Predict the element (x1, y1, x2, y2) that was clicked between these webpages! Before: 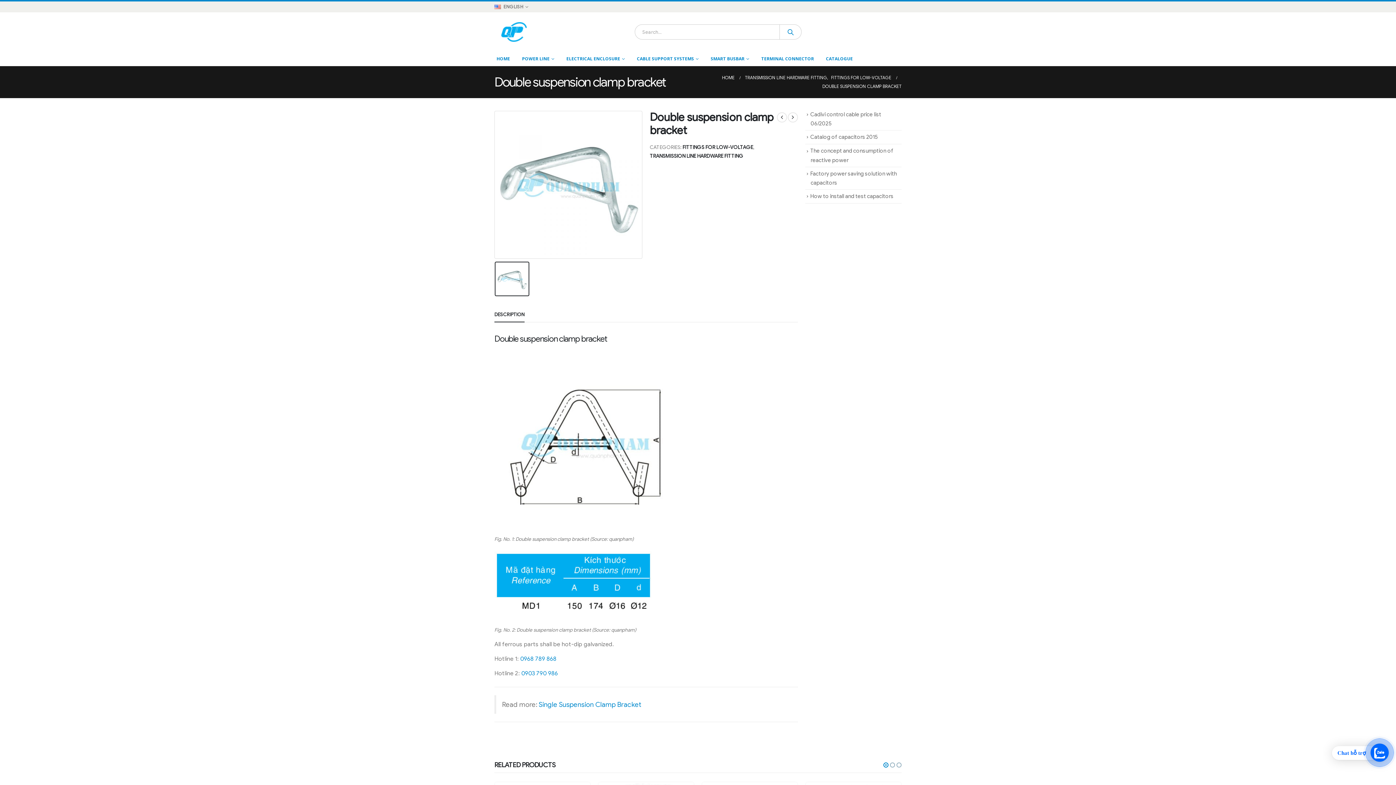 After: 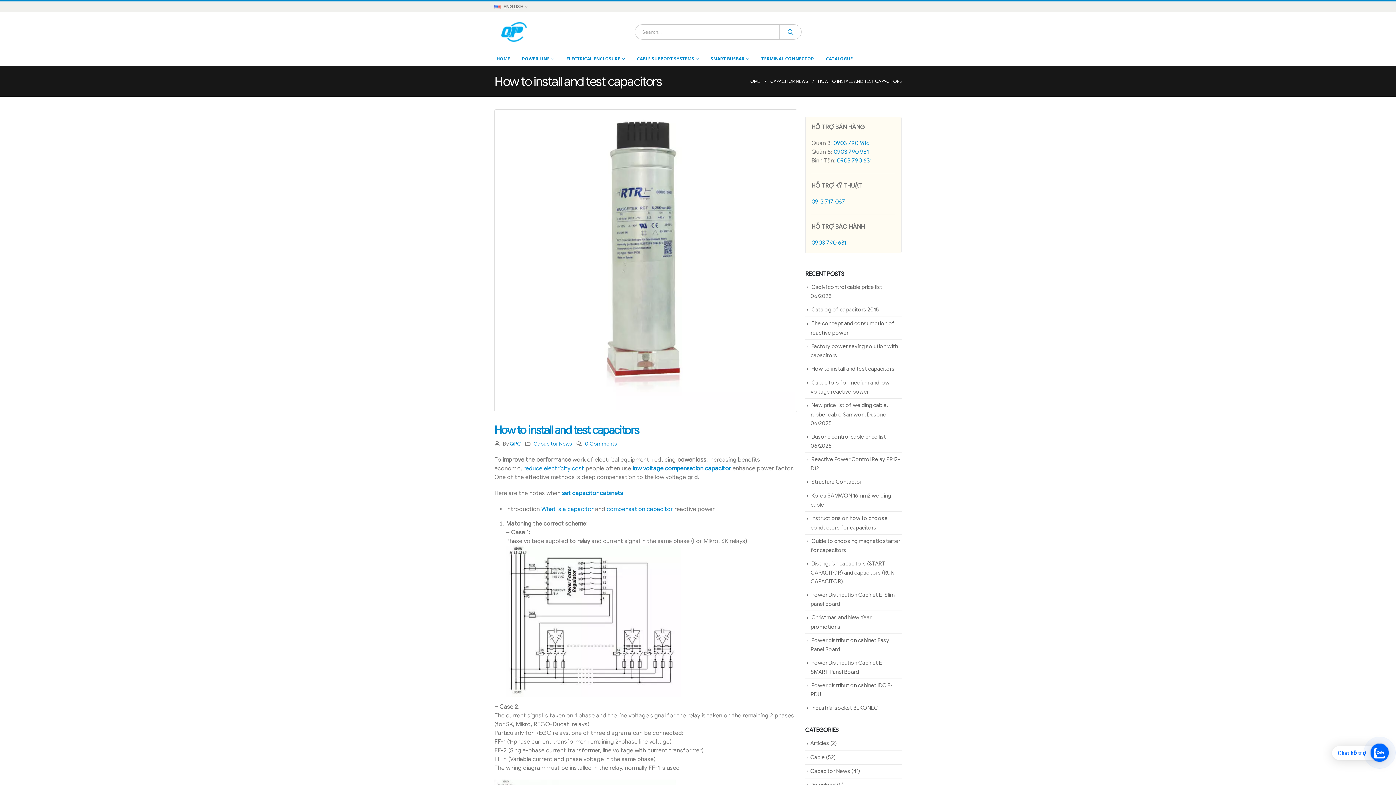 Action: bbox: (810, 193, 893, 199) label: How to install and test capacitors